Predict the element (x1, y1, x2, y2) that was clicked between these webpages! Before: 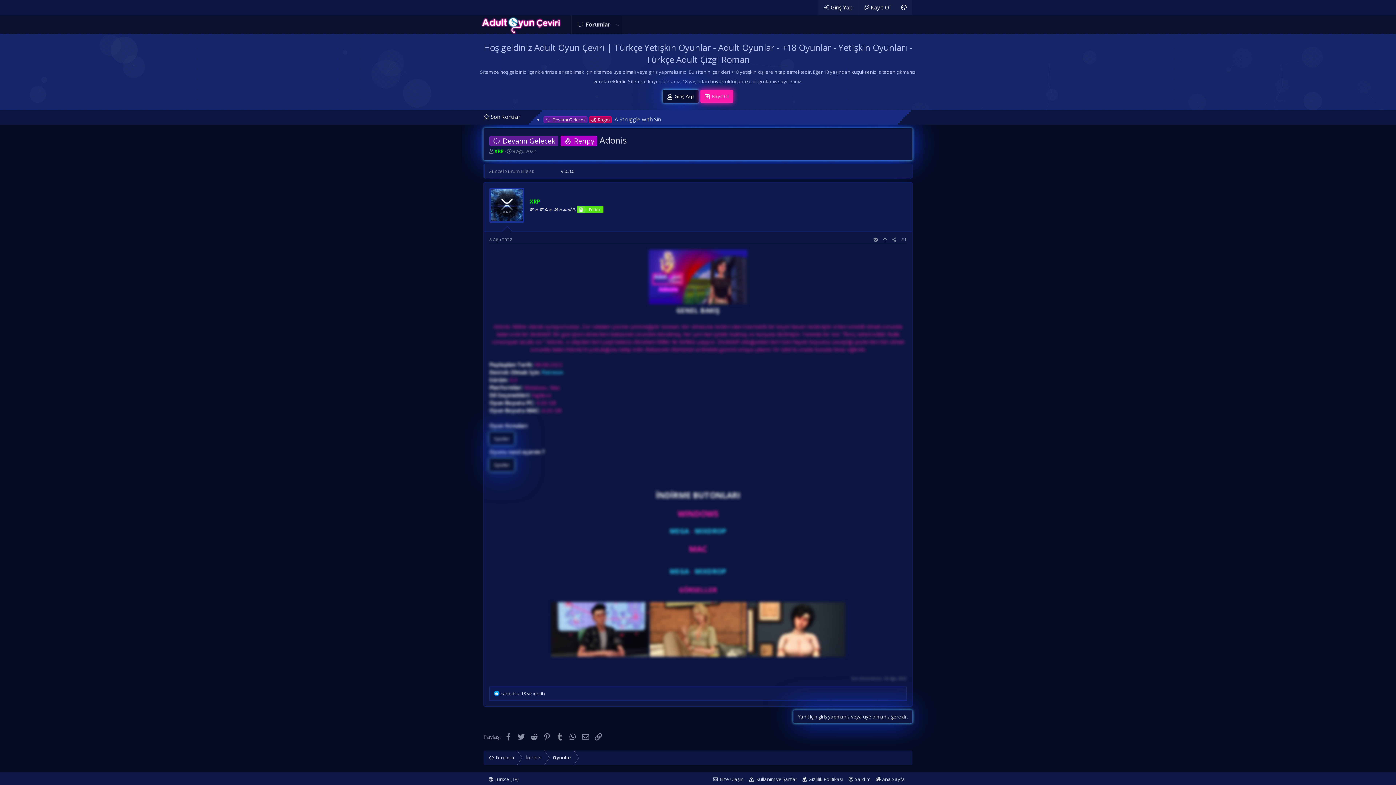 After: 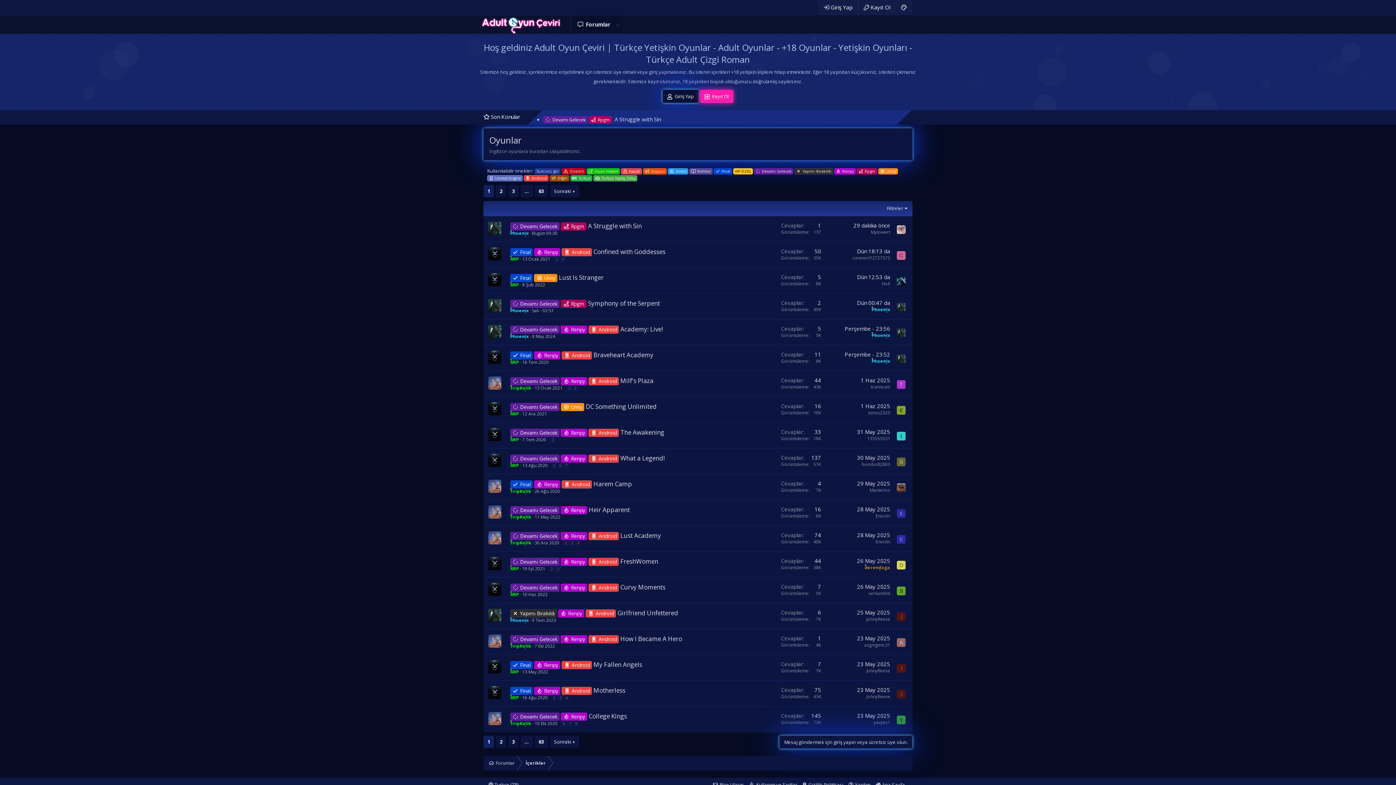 Action: bbox: (547, 750, 577, 765) label: Oyunlar